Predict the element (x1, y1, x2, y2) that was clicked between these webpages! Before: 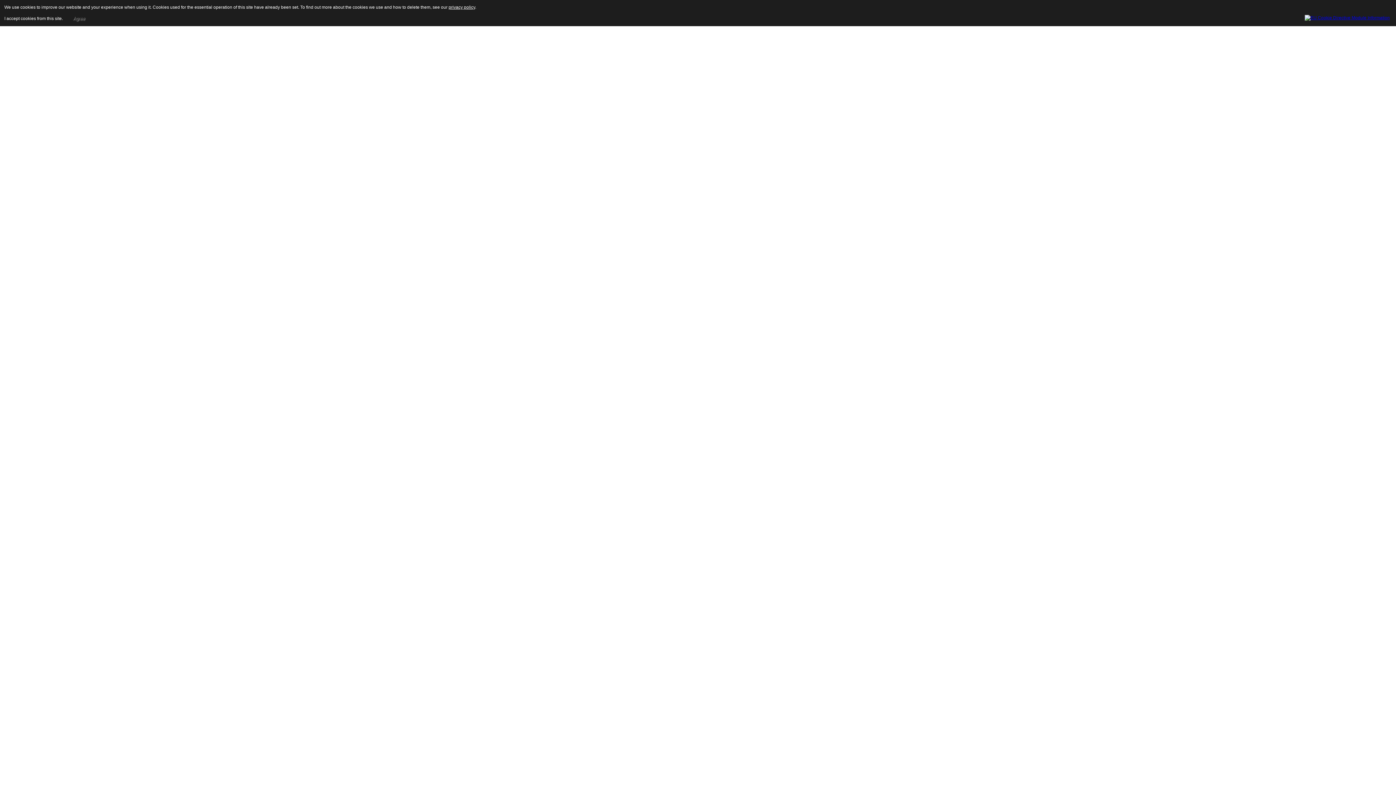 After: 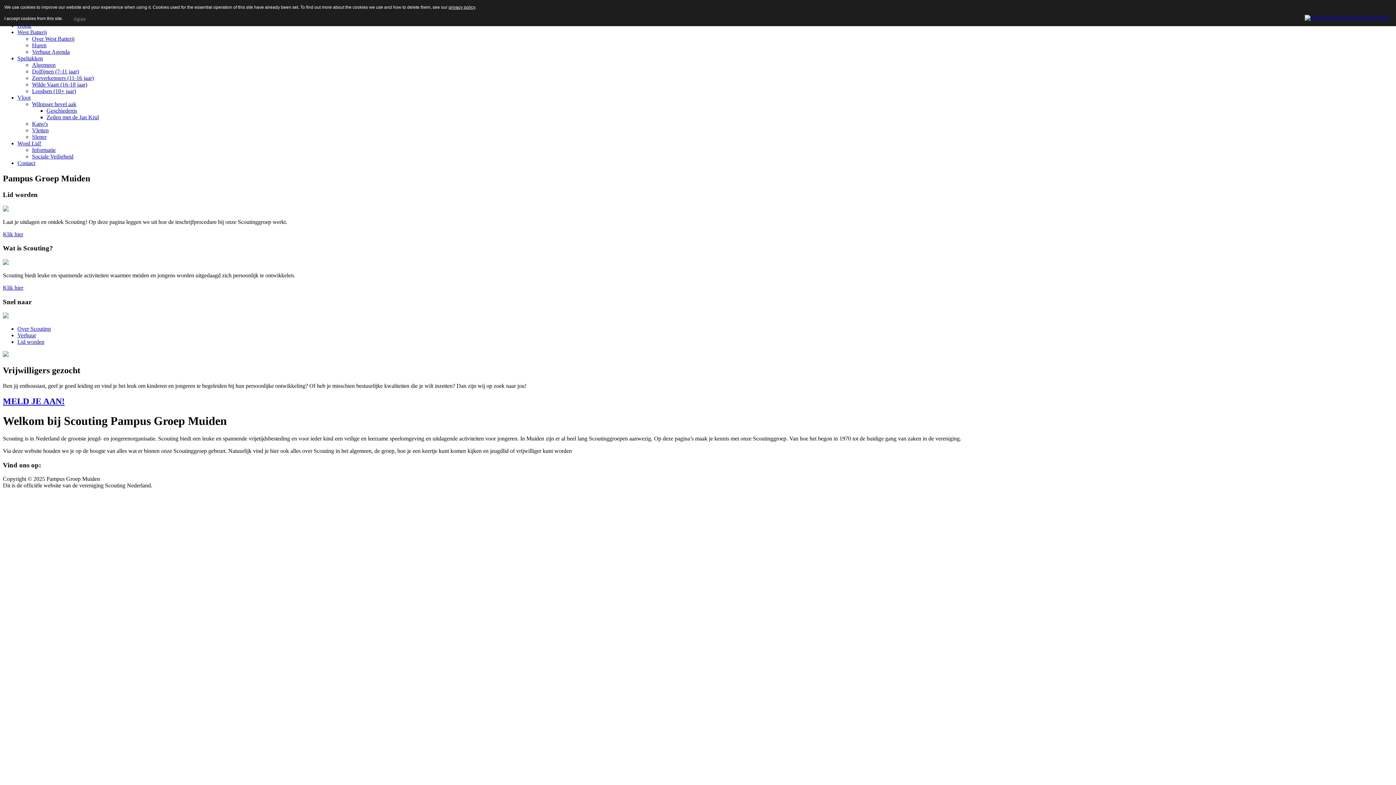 Action: bbox: (448, 4, 475, 9) label: privacy policy